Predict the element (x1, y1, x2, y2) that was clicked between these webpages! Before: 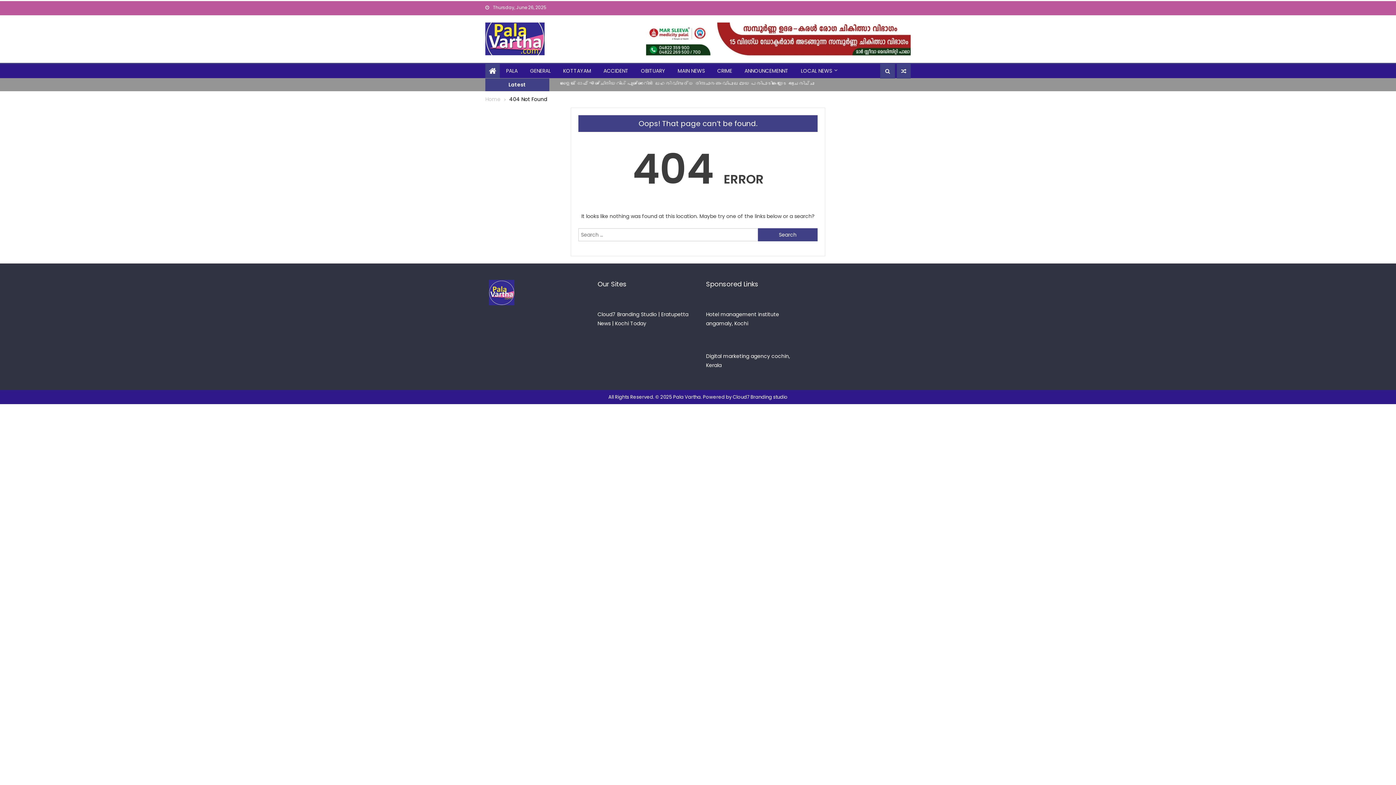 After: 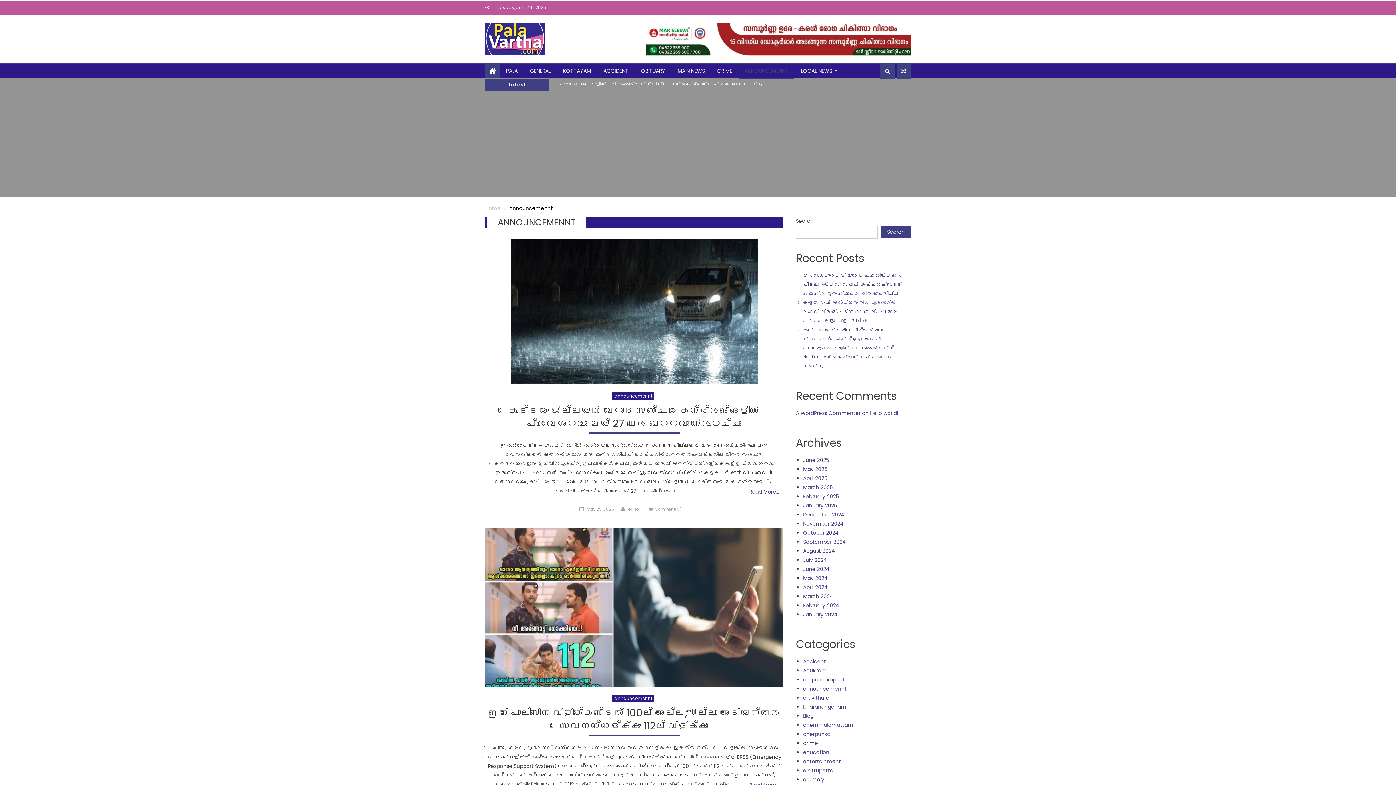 Action: bbox: (739, 64, 794, 78) label: ANNOUNCEMENNT